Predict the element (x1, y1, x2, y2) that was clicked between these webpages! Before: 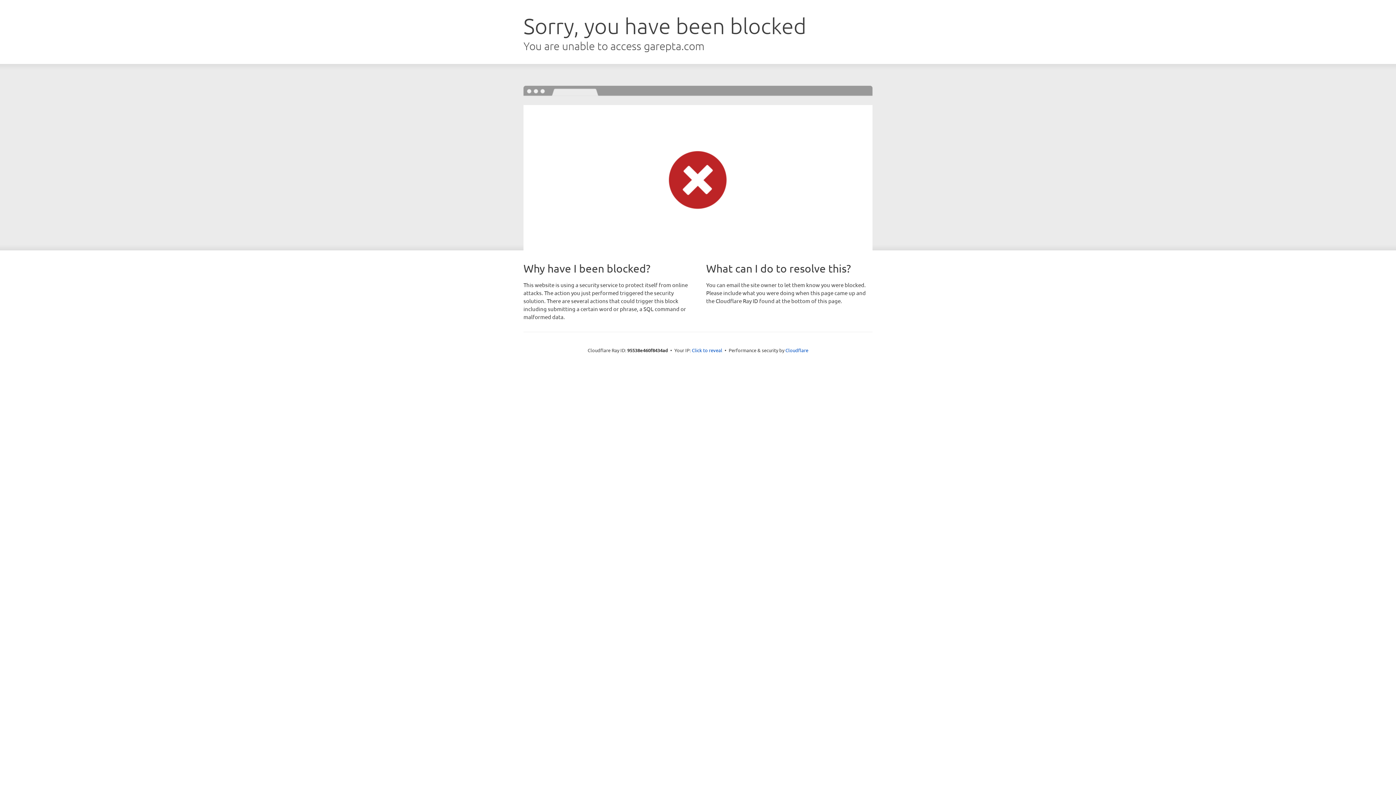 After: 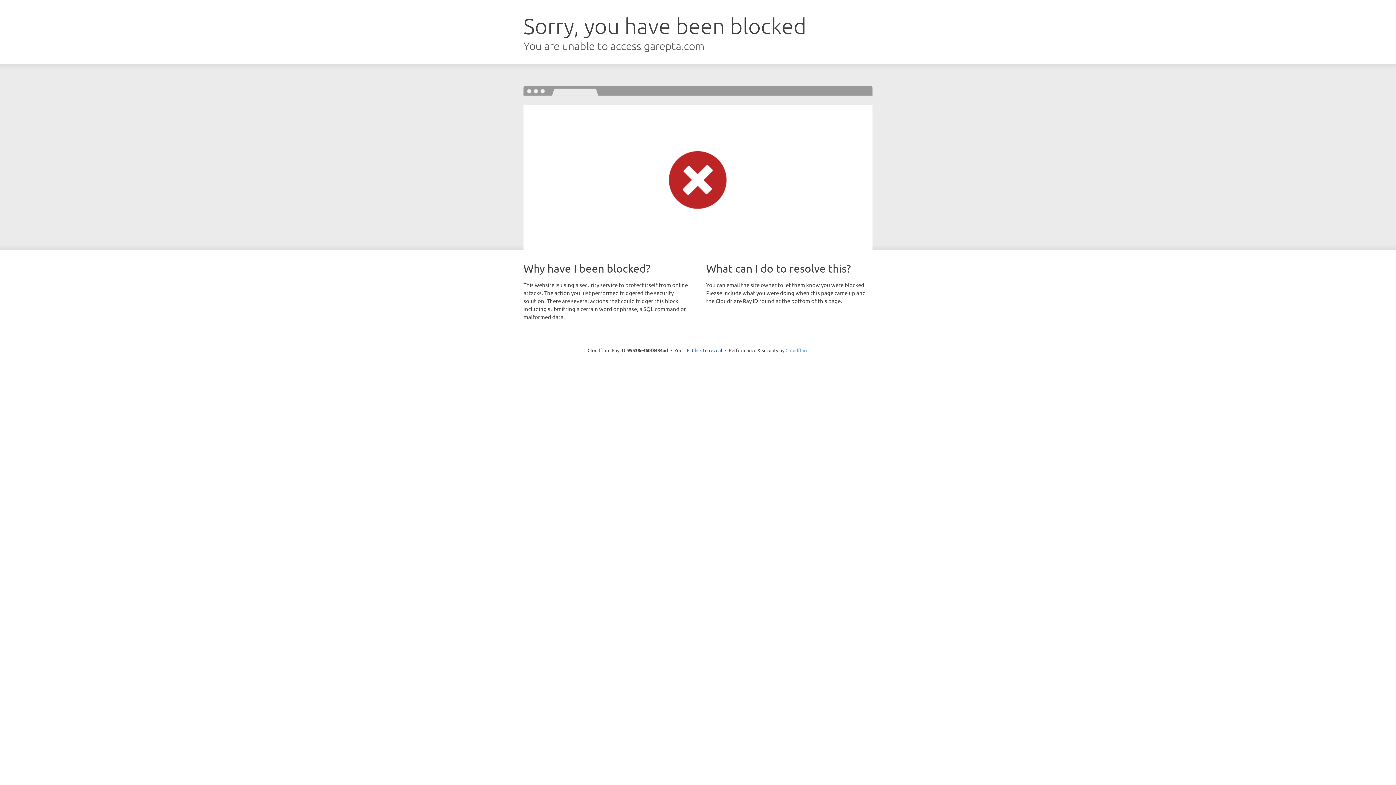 Action: label: Cloudflare bbox: (785, 347, 808, 353)